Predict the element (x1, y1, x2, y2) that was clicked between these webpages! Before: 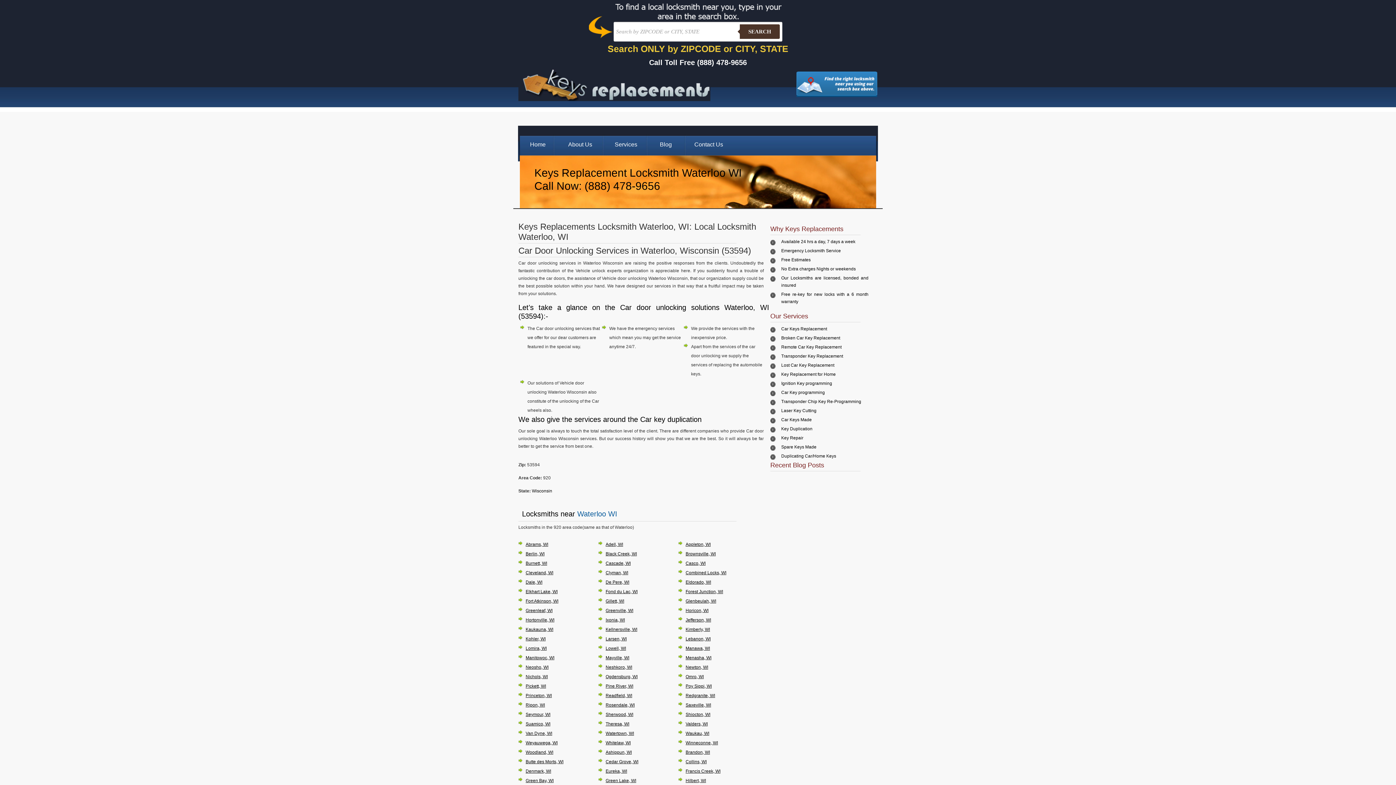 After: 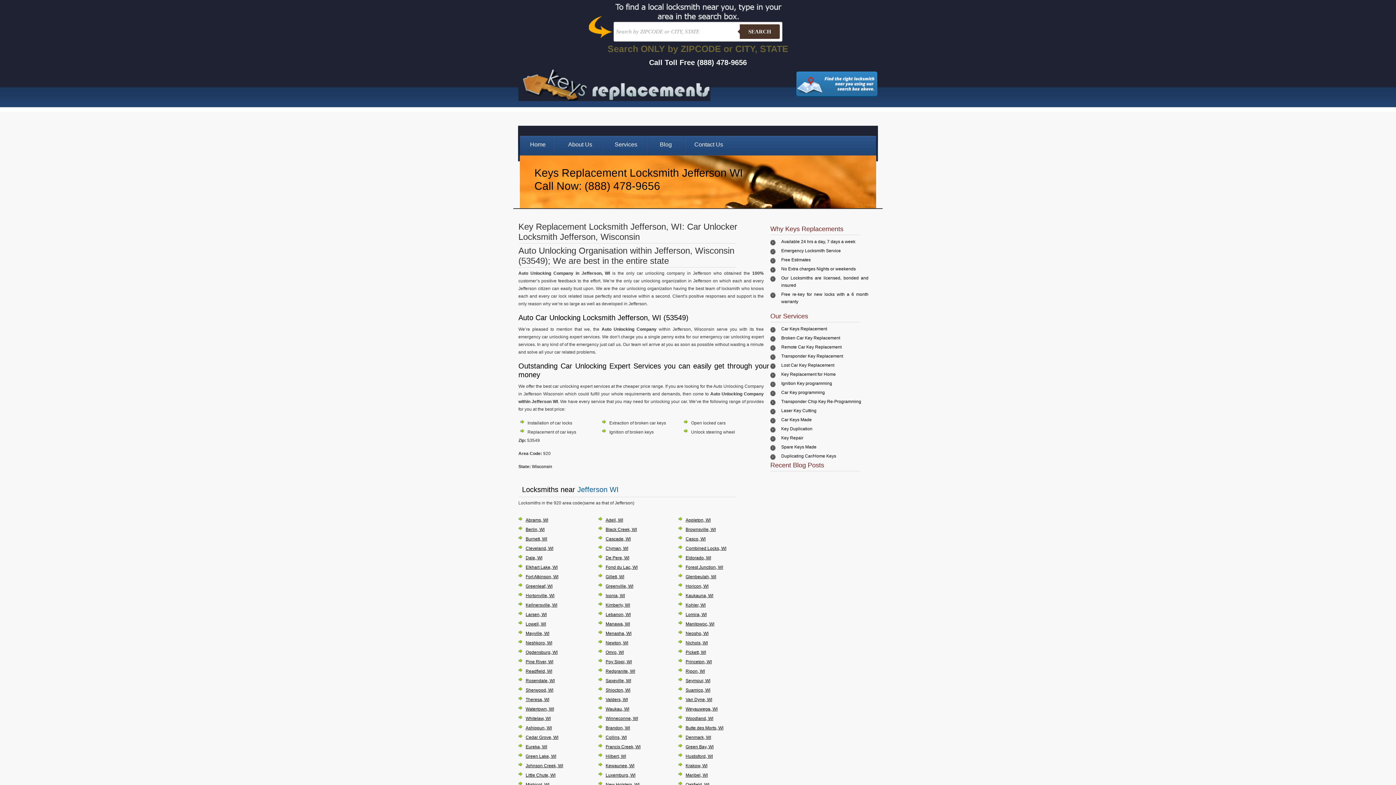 Action: label: Jefferson, WI bbox: (685, 617, 711, 622)